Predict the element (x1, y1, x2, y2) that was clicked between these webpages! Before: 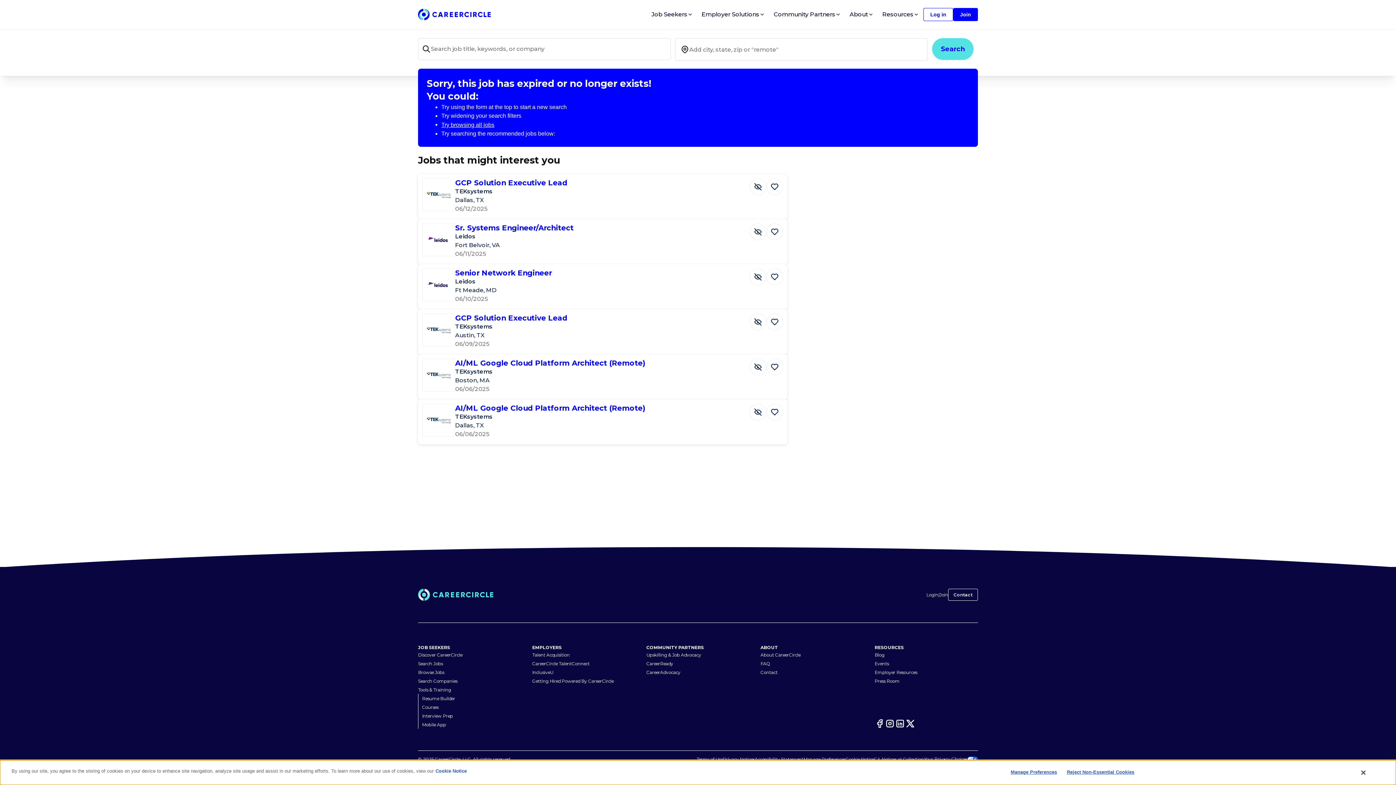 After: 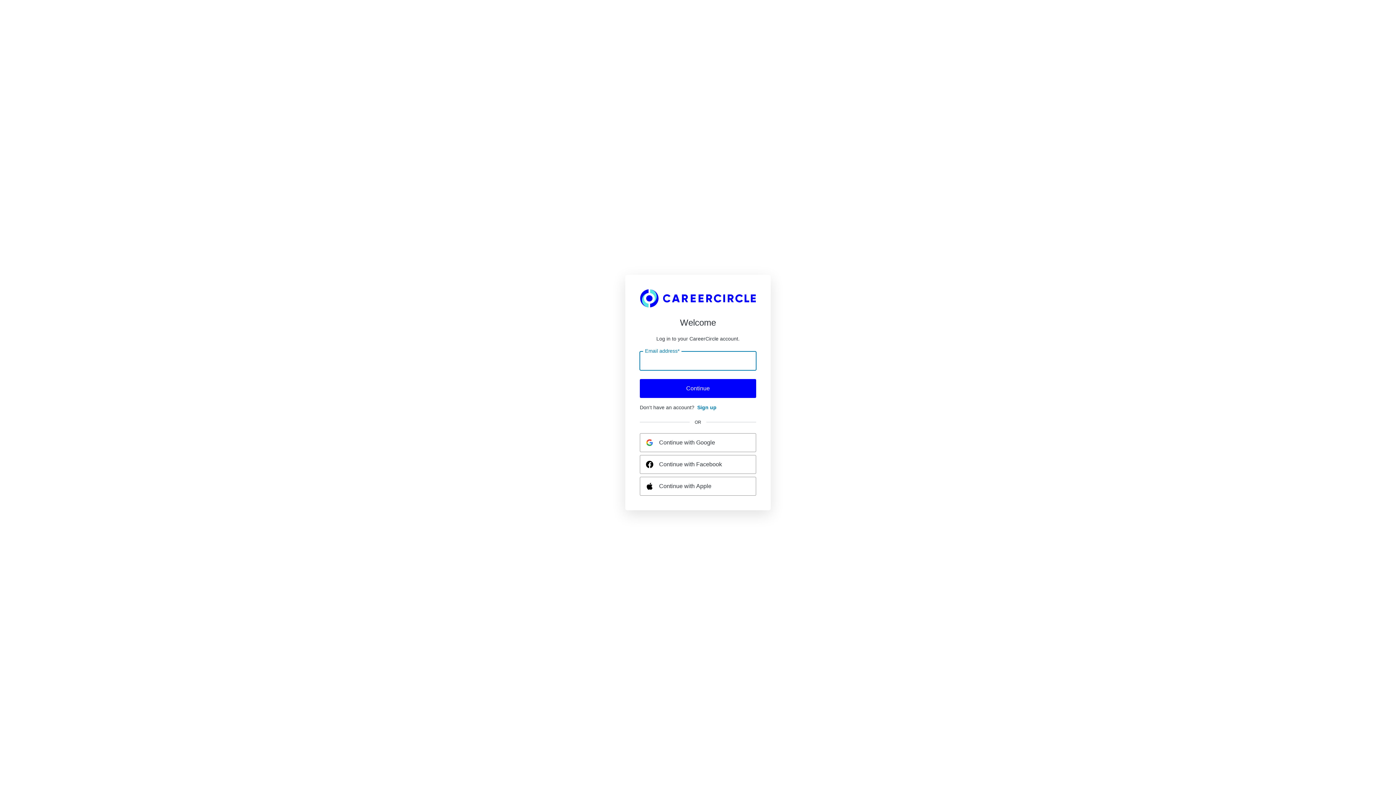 Action: label: Hide Job AI/ML Google Cloud Platform Architect (Remote) bbox: (749, 358, 766, 375)